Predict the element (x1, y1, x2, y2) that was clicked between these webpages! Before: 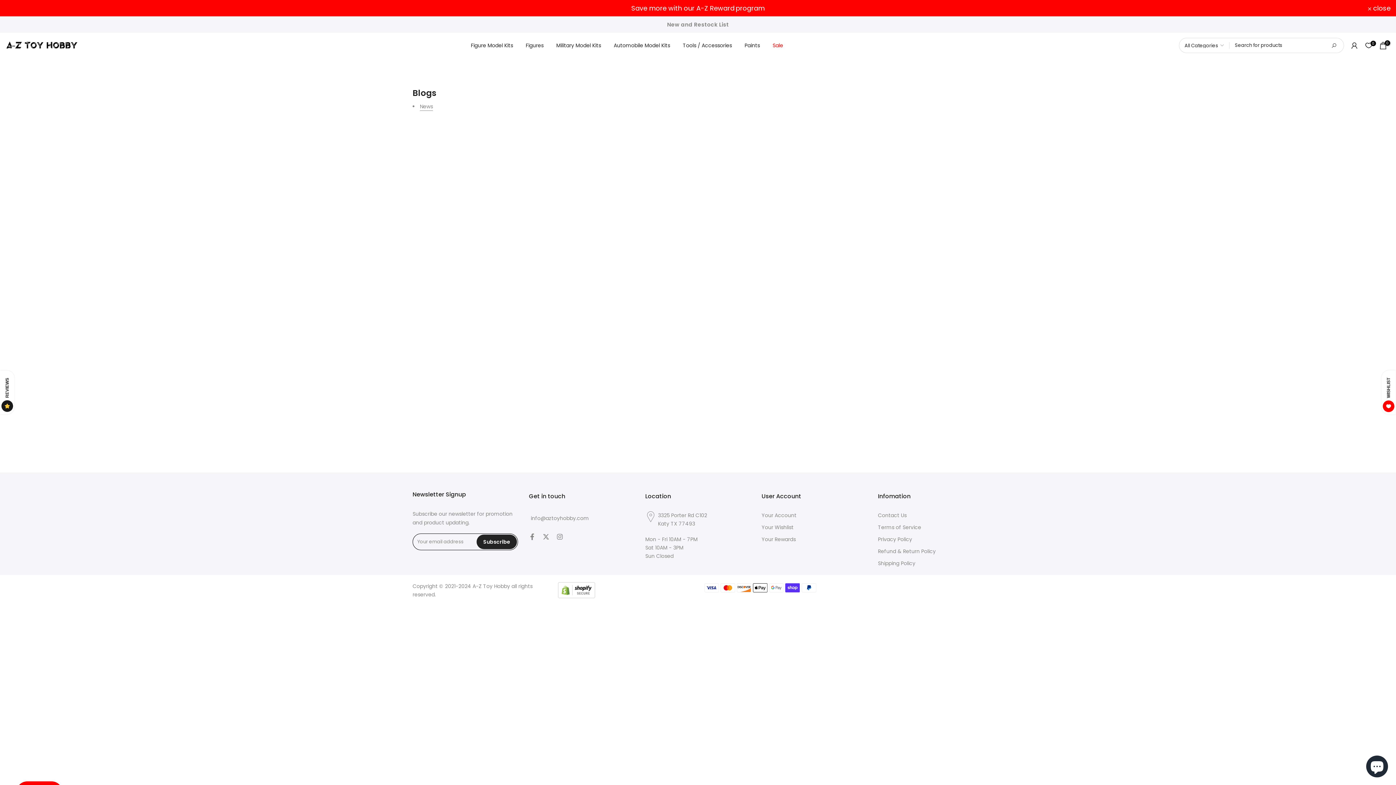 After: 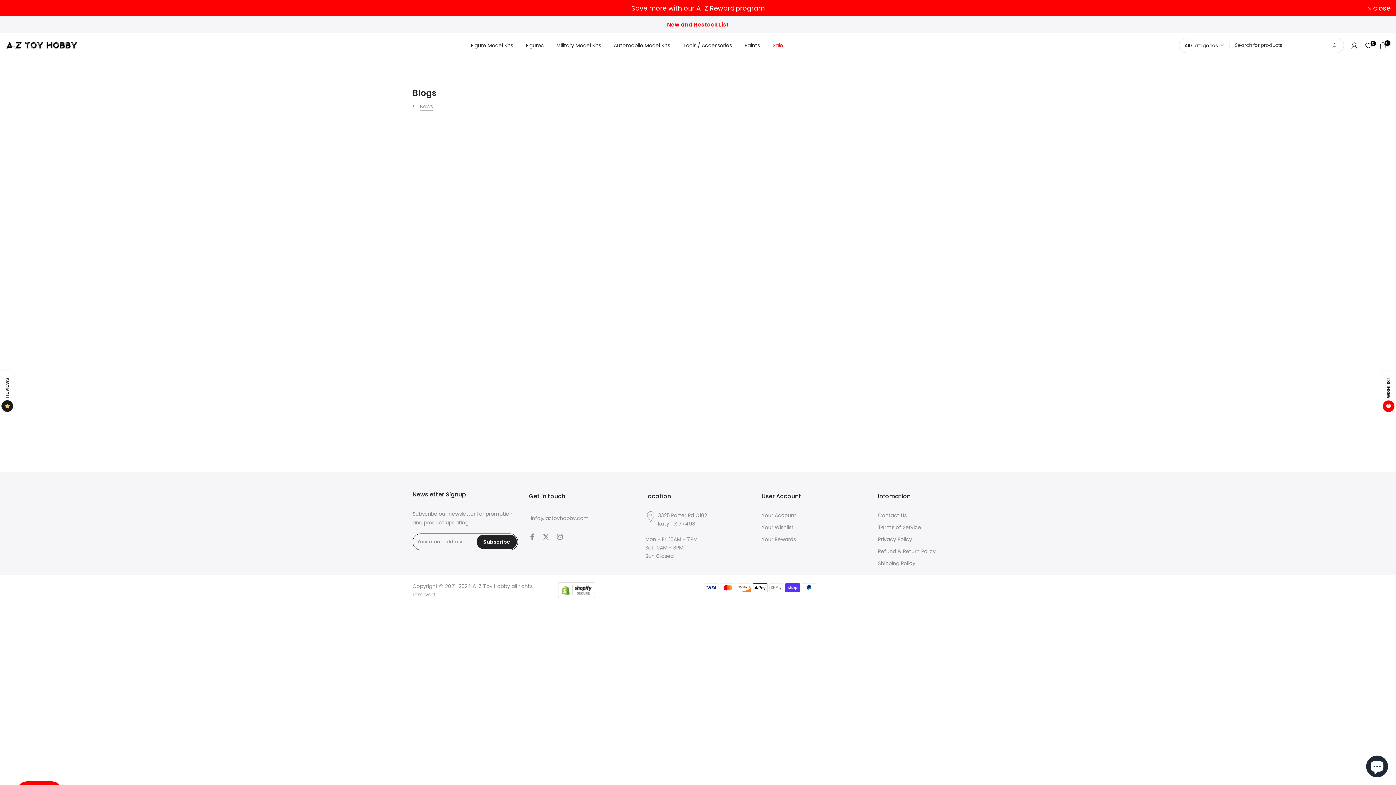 Action: label: New and Restock List bbox: (667, 20, 729, 28)